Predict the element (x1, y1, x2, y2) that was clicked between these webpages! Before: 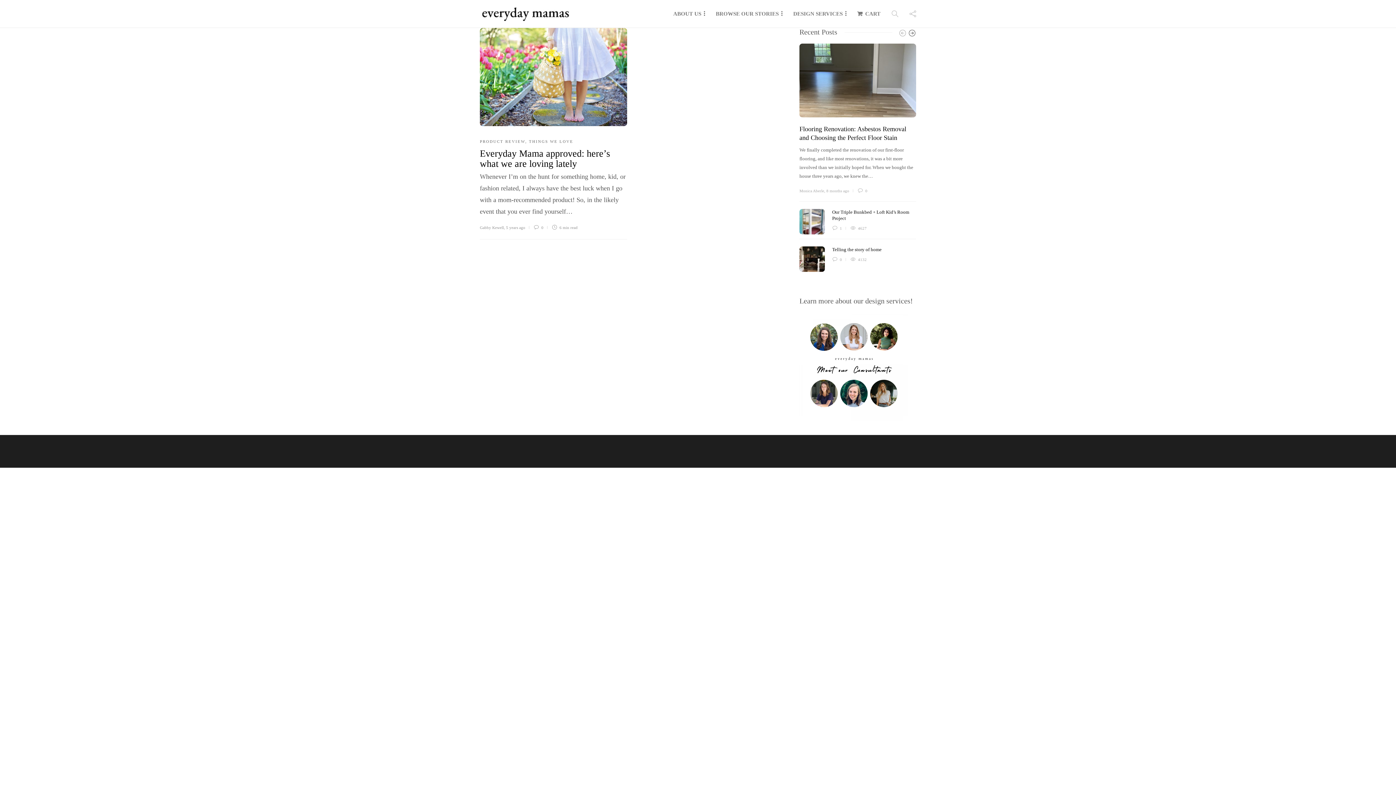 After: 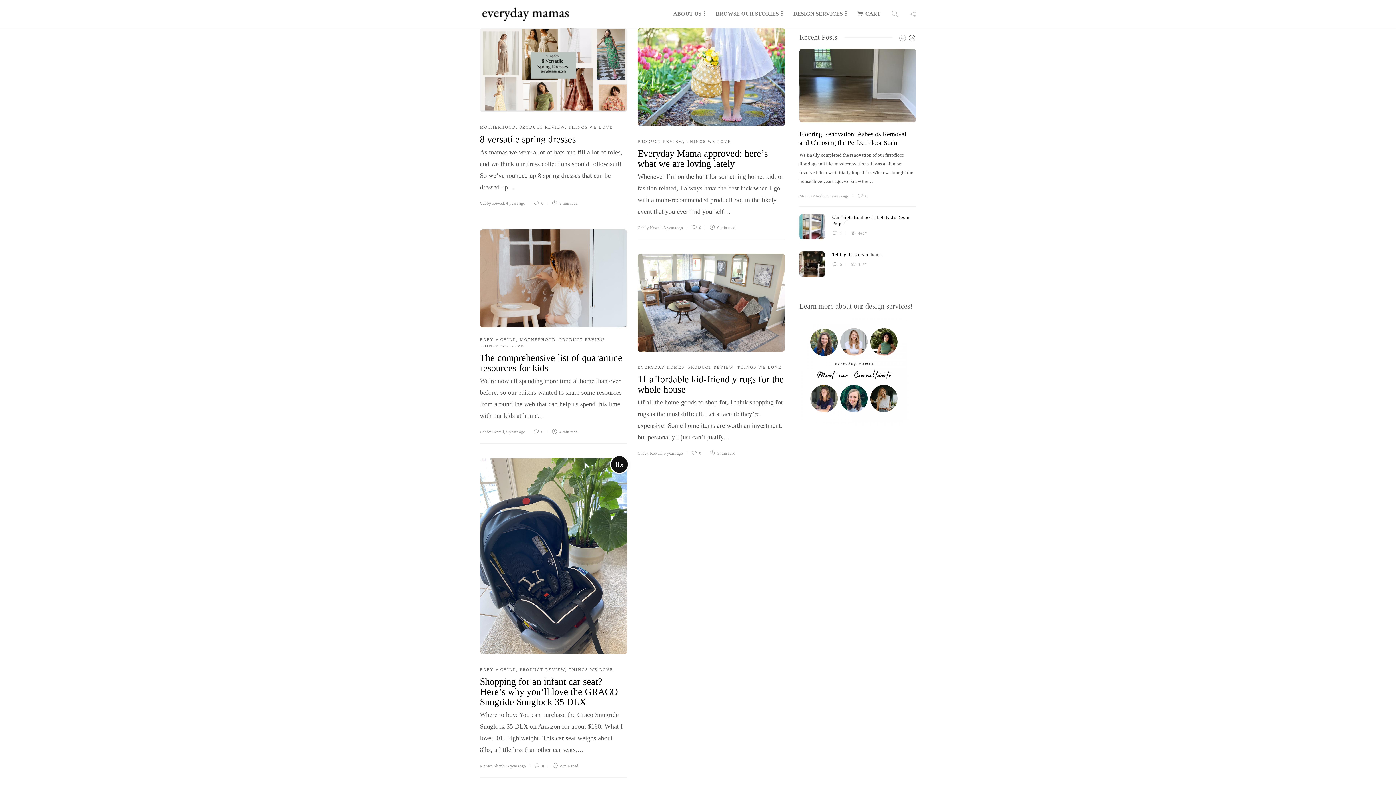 Action: label: PRODUCT REVIEW bbox: (480, 139, 525, 143)